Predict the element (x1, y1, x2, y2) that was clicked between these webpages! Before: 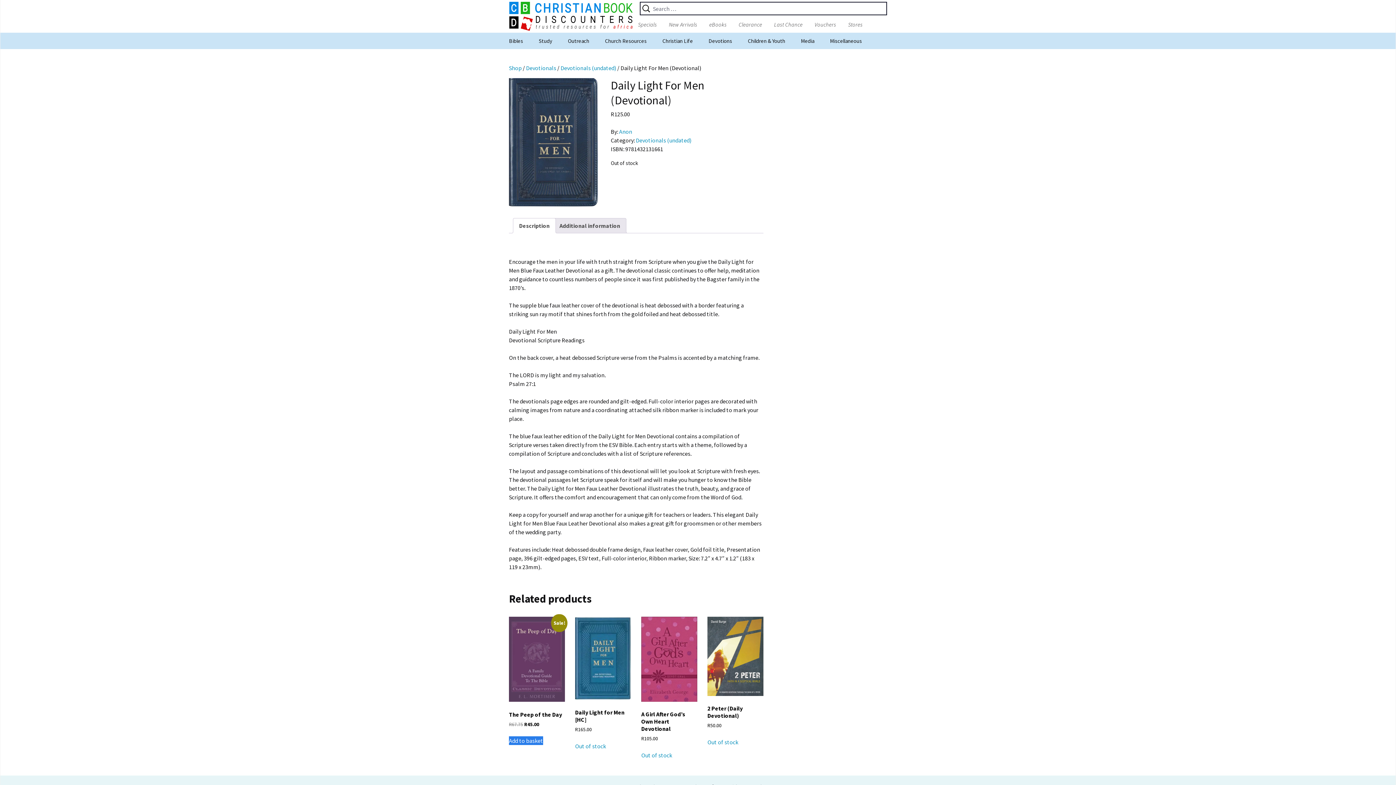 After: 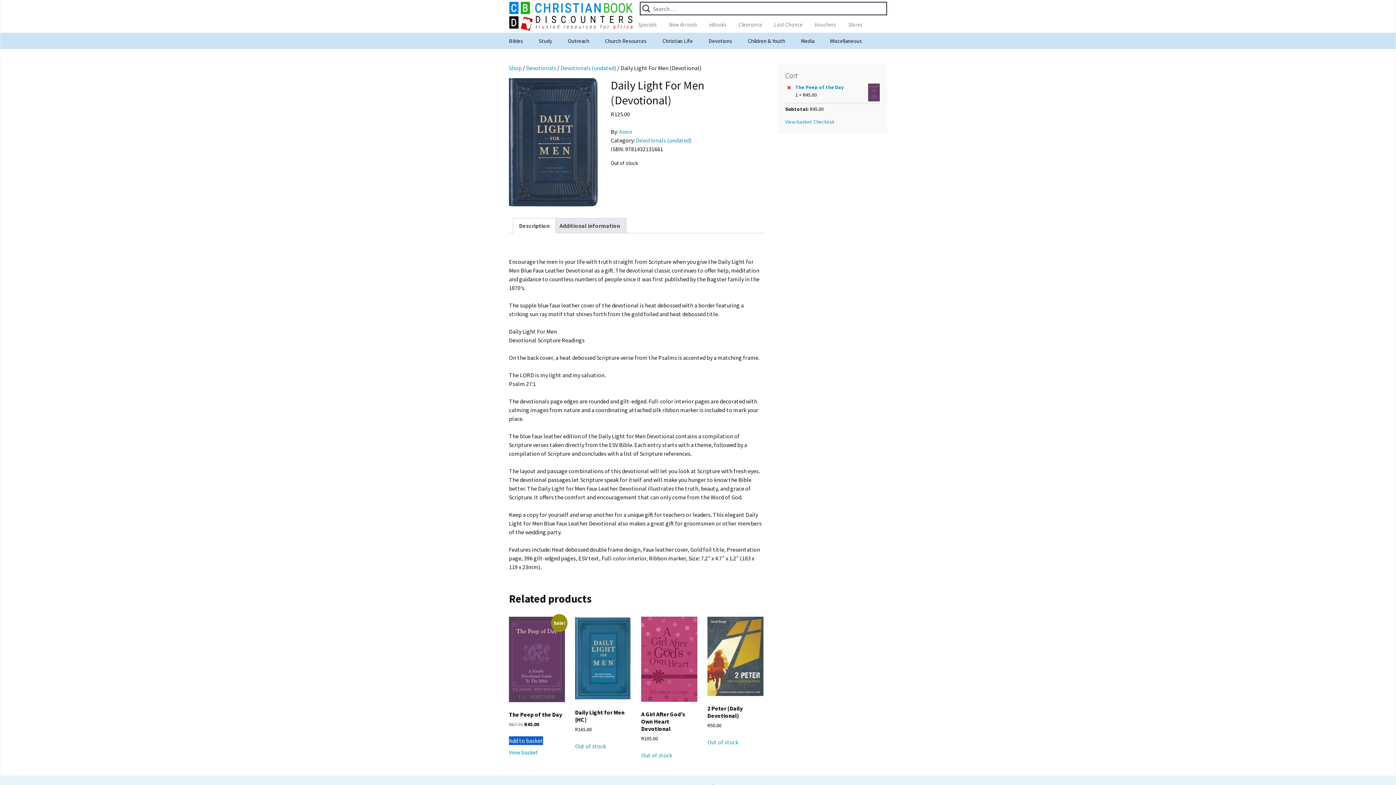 Action: label: Add to cart: “The Peep of the Day” bbox: (509, 736, 543, 745)